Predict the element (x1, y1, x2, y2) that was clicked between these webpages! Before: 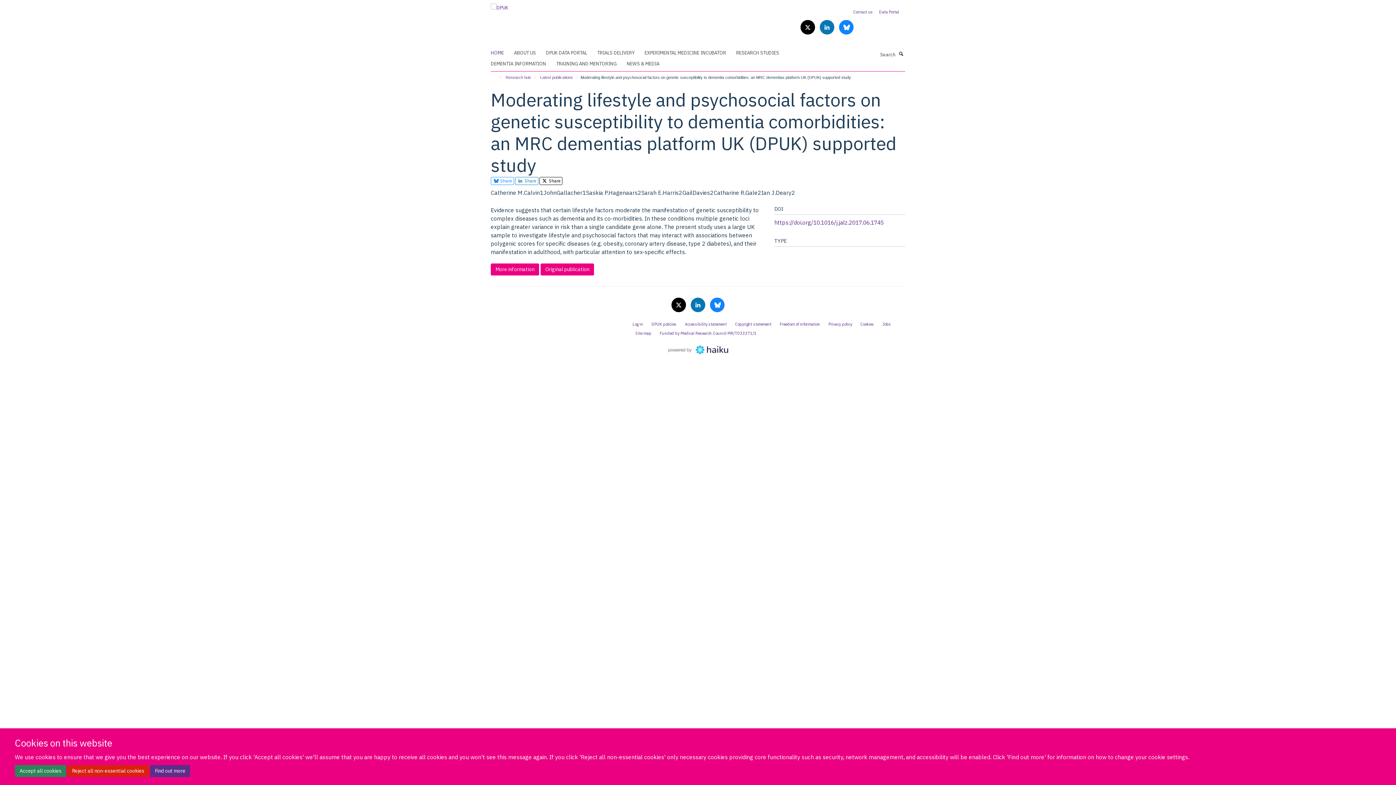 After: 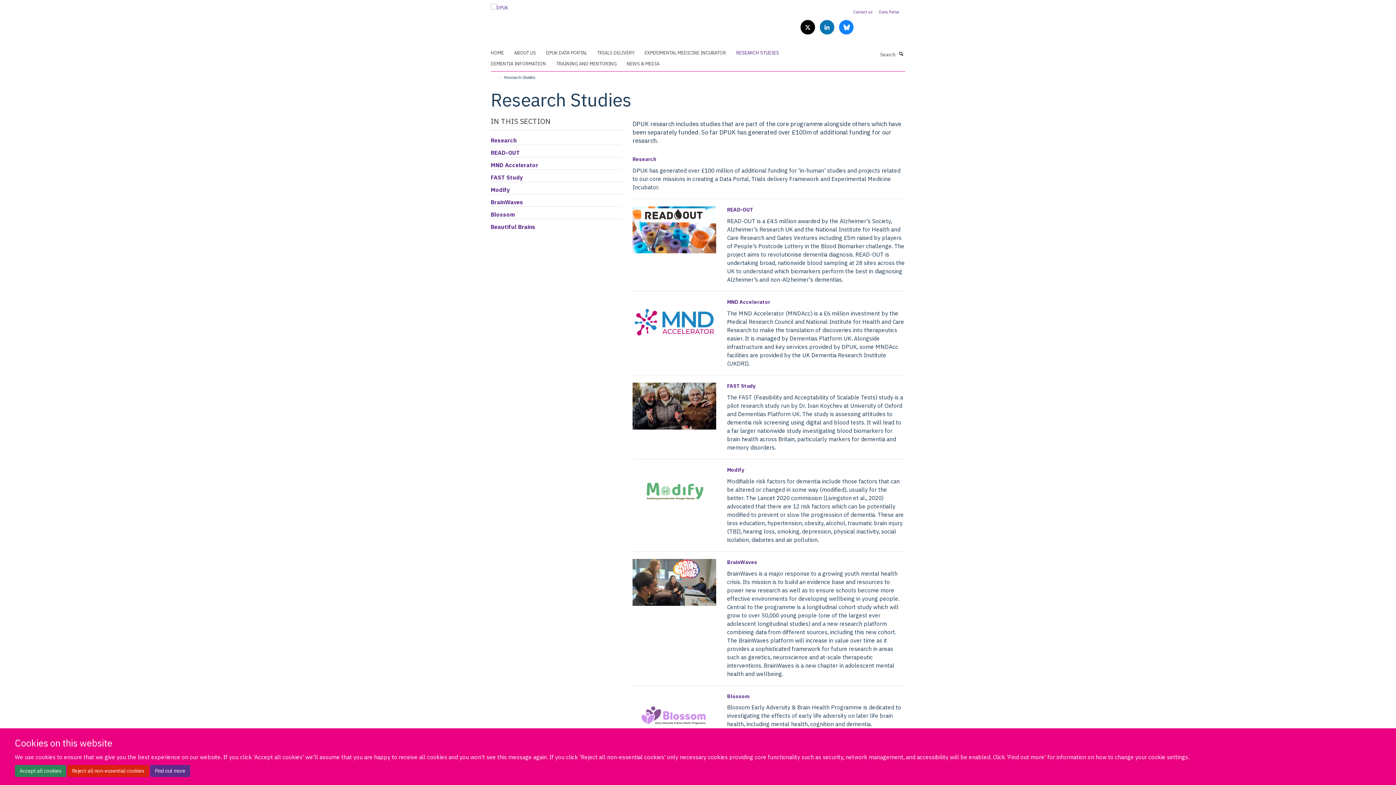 Action: bbox: (736, 47, 788, 58) label: RESEARCH STUDIES